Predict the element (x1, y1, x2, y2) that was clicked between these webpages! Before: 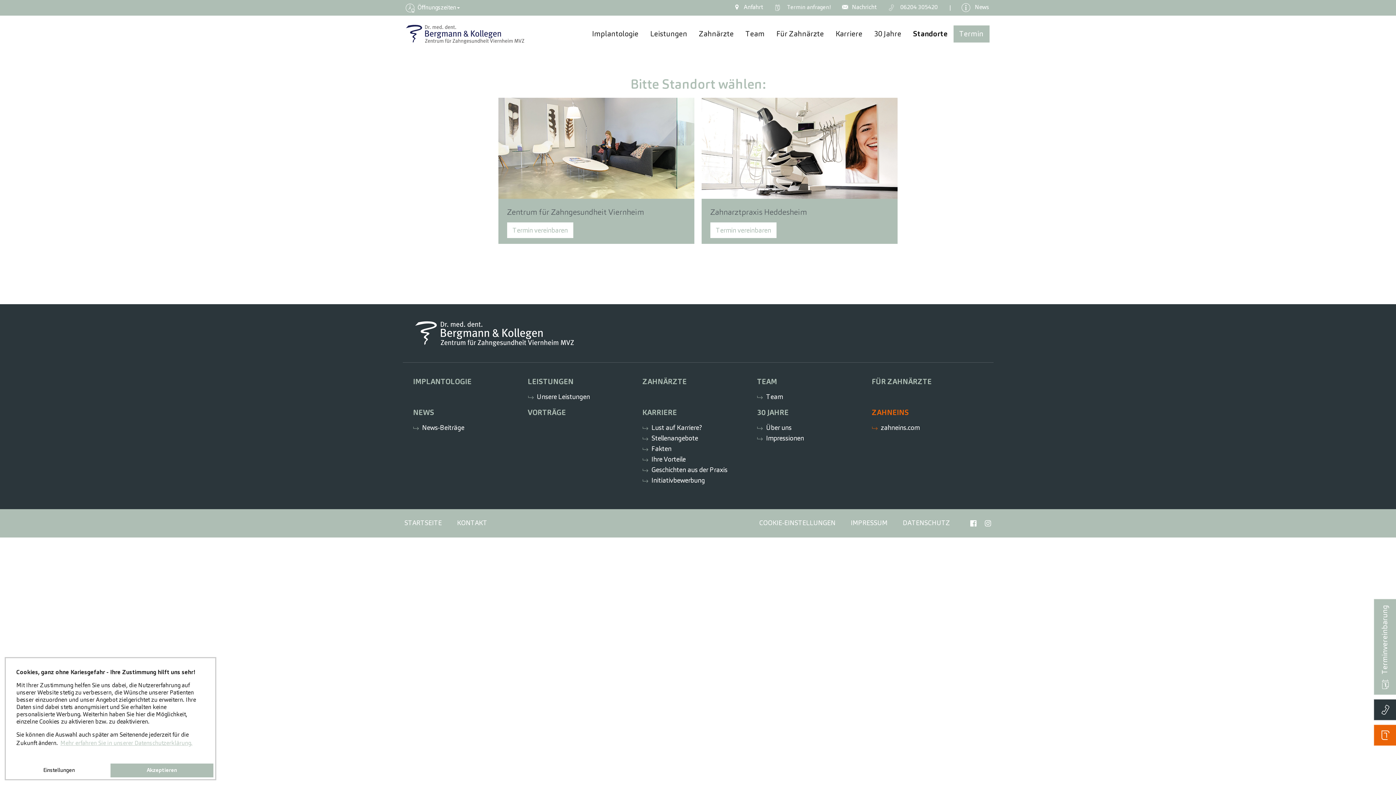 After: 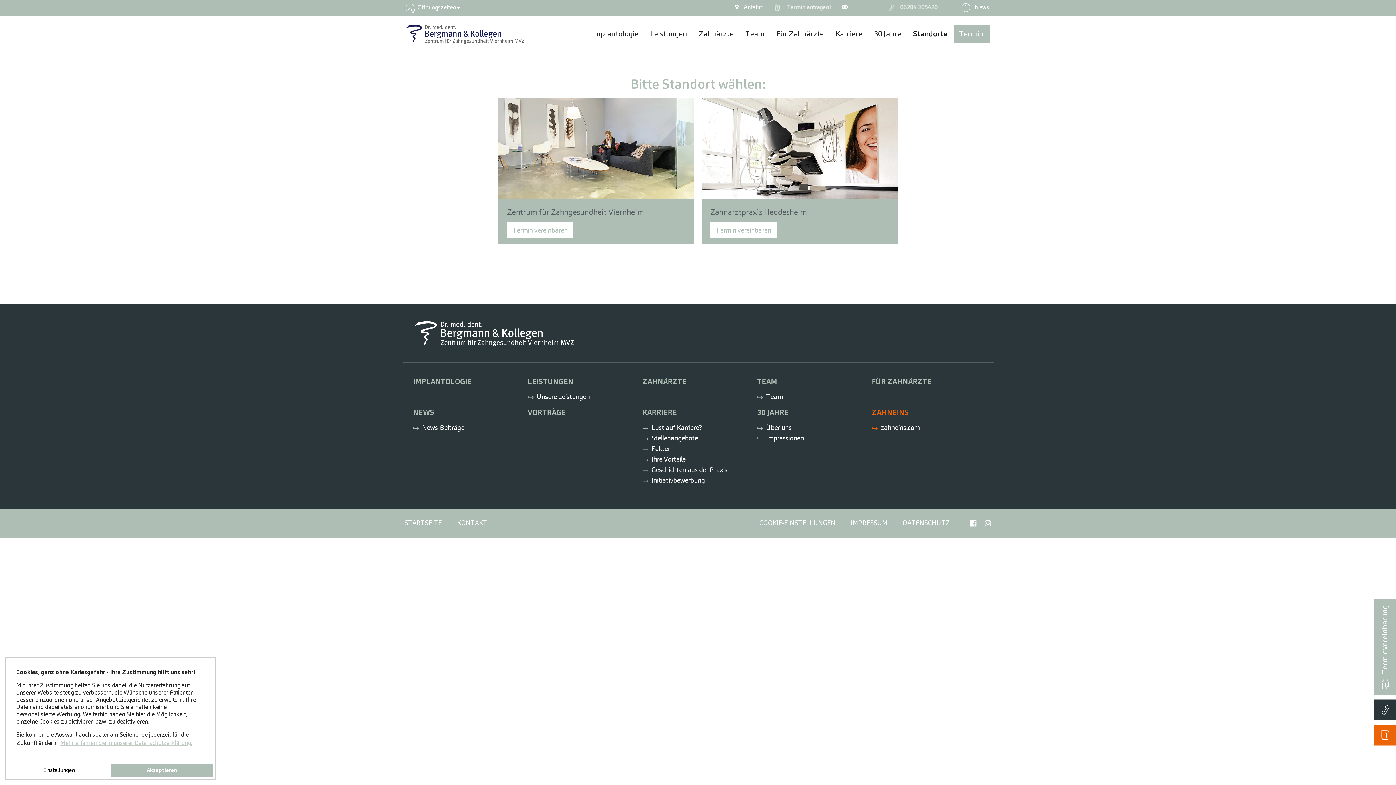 Action: label:  Nachricht bbox: (842, 2, 876, 12)